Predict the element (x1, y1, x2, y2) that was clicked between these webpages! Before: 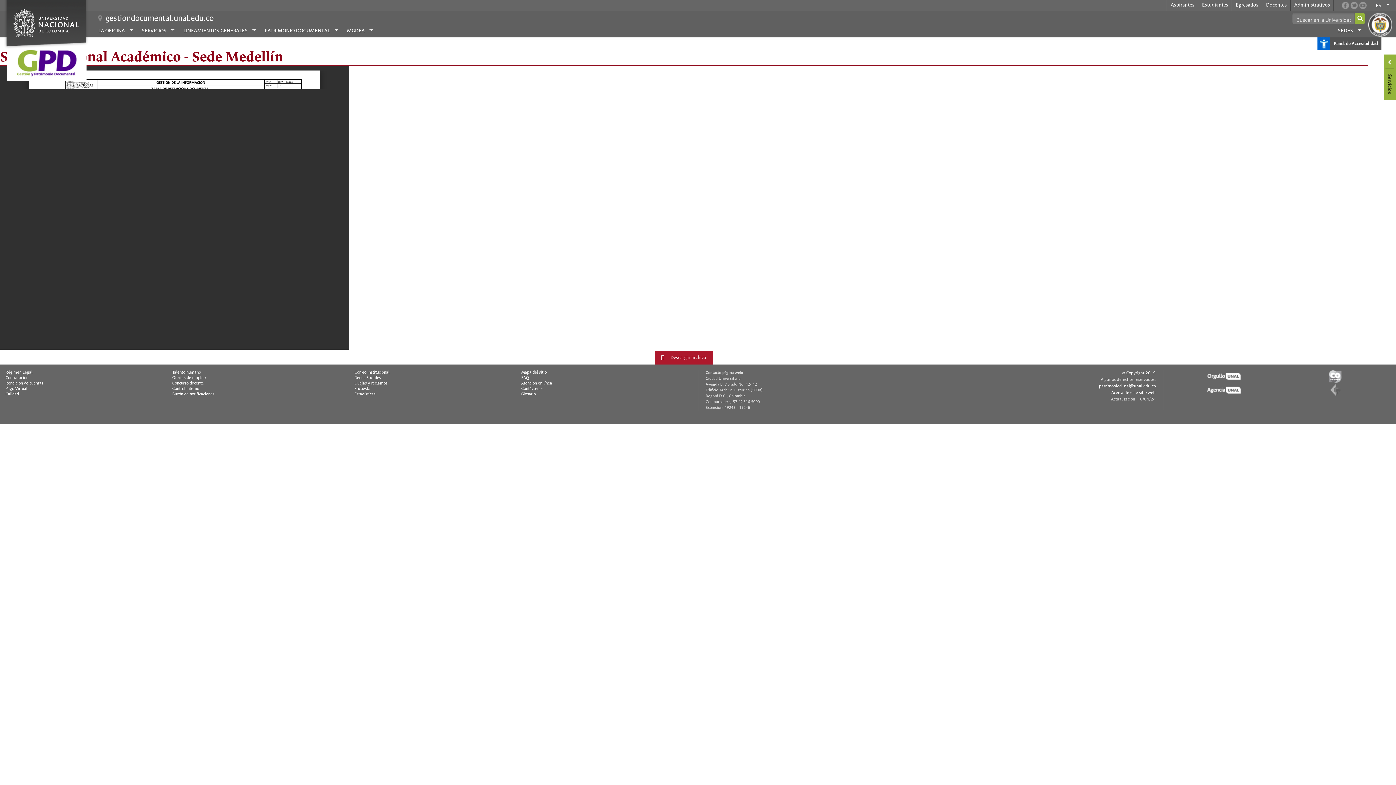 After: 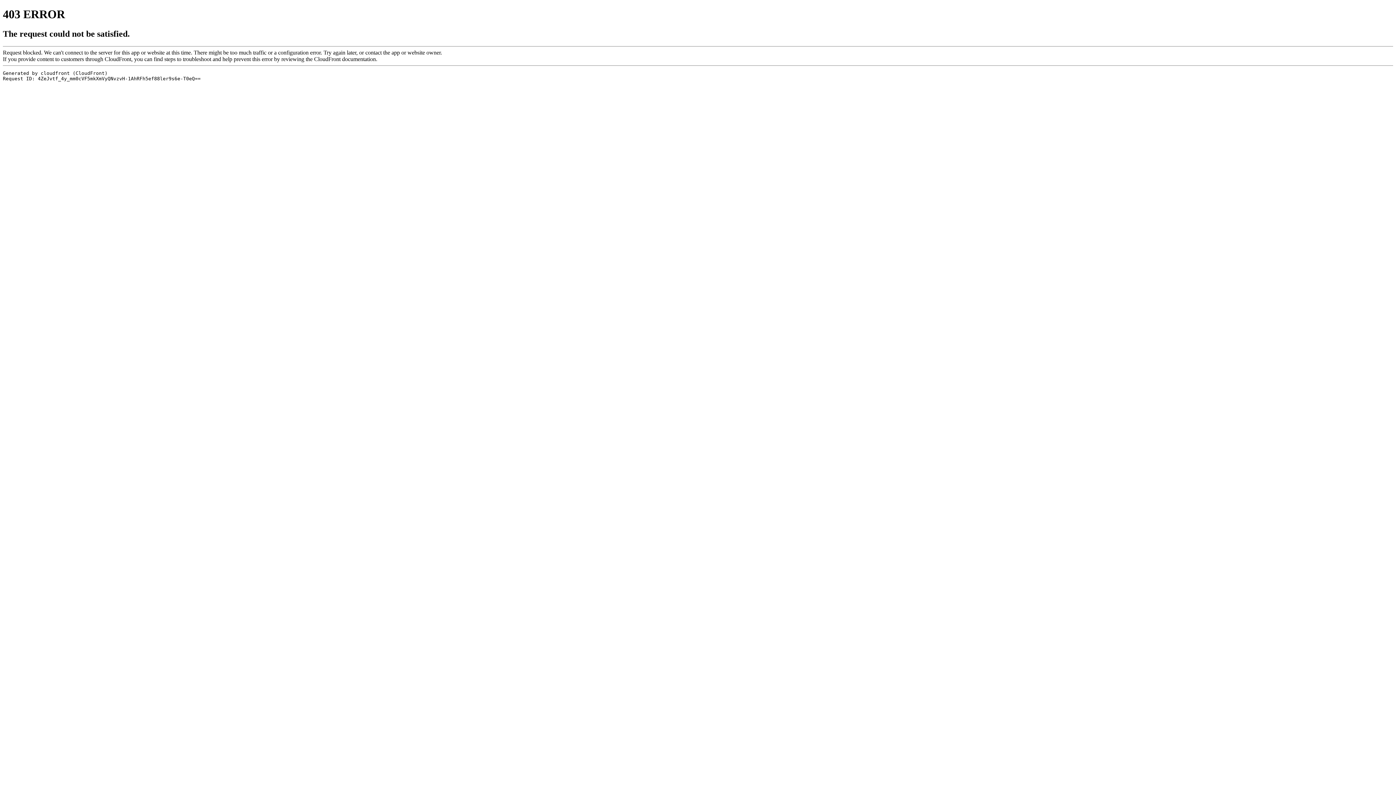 Action: label: Docentes bbox: (1266, 2, 1287, 8)